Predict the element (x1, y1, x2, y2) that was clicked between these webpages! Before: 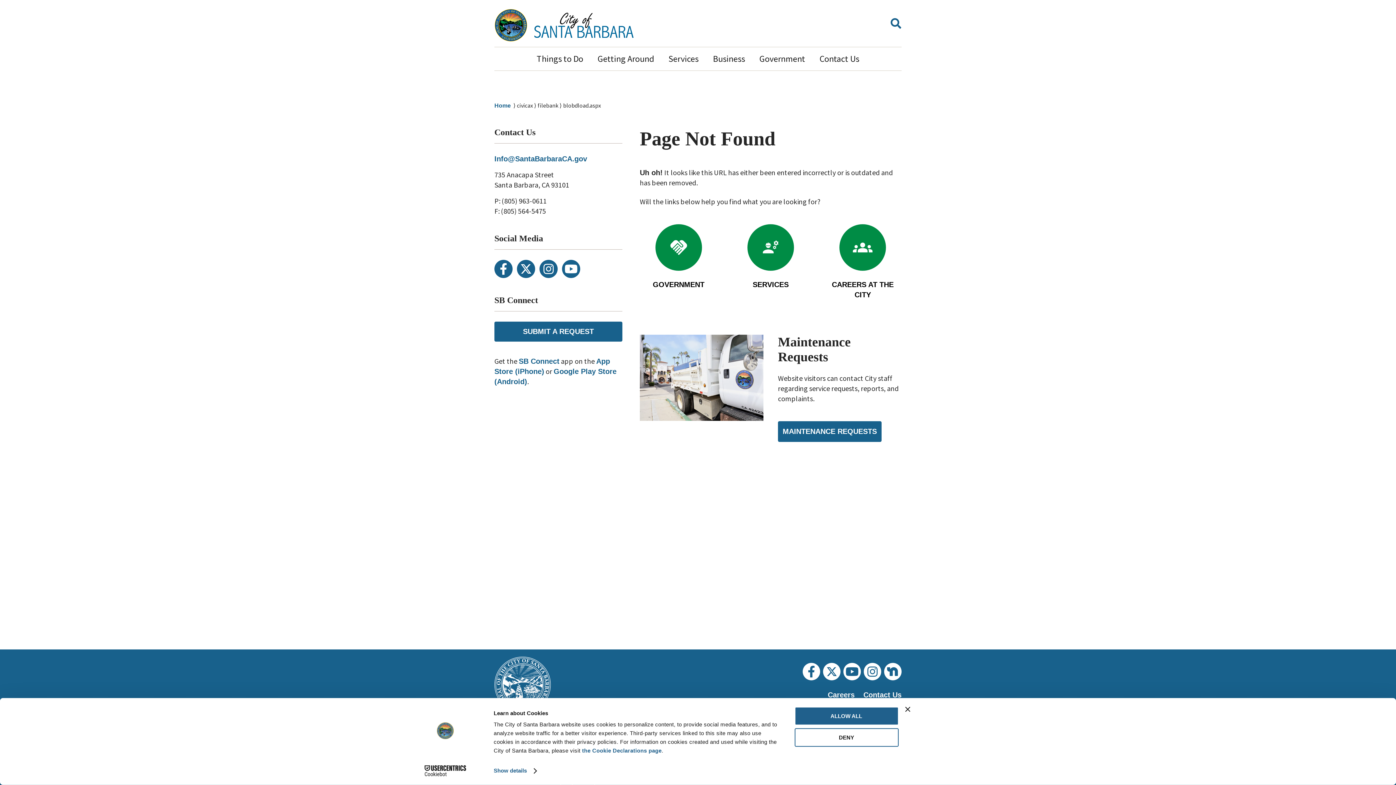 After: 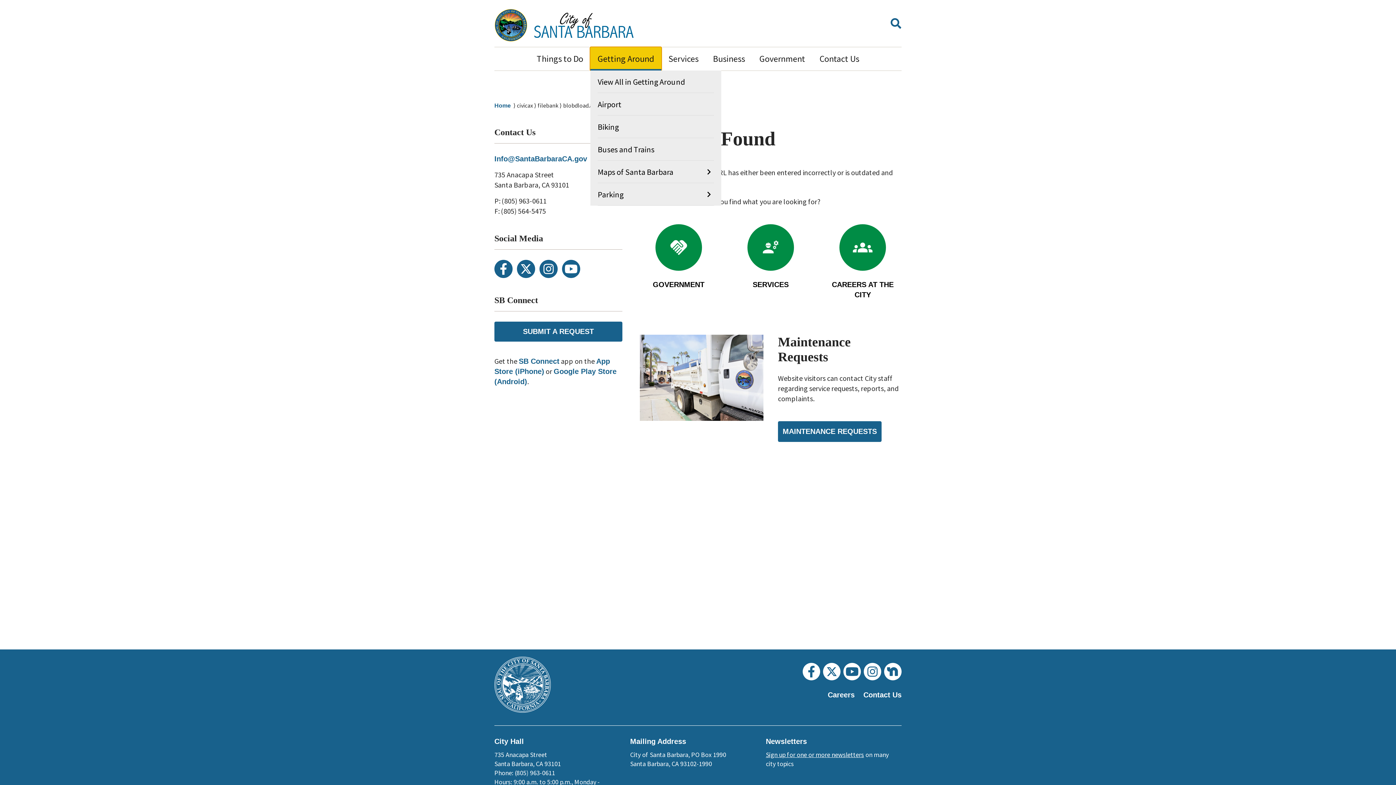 Action: bbox: (590, 47, 661, 70) label: Getting Around